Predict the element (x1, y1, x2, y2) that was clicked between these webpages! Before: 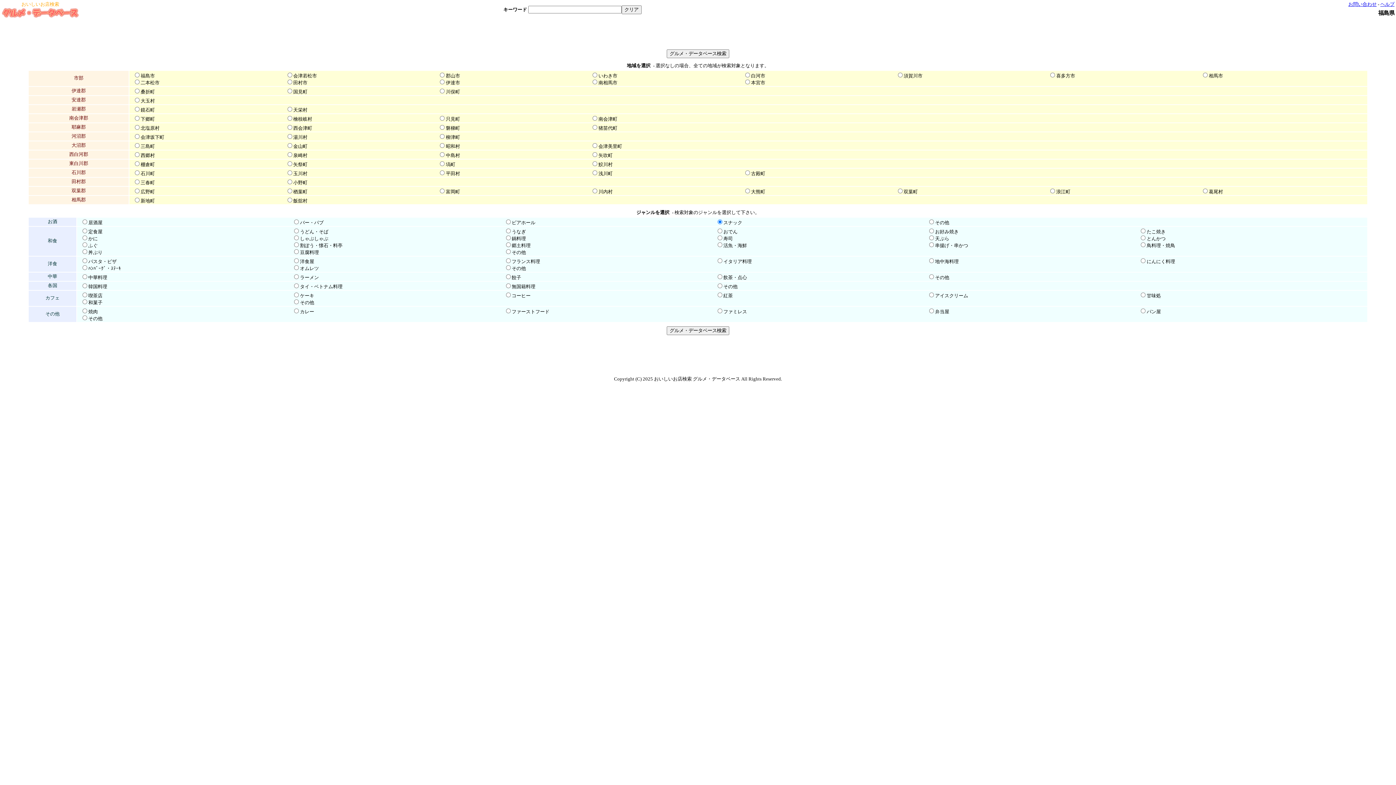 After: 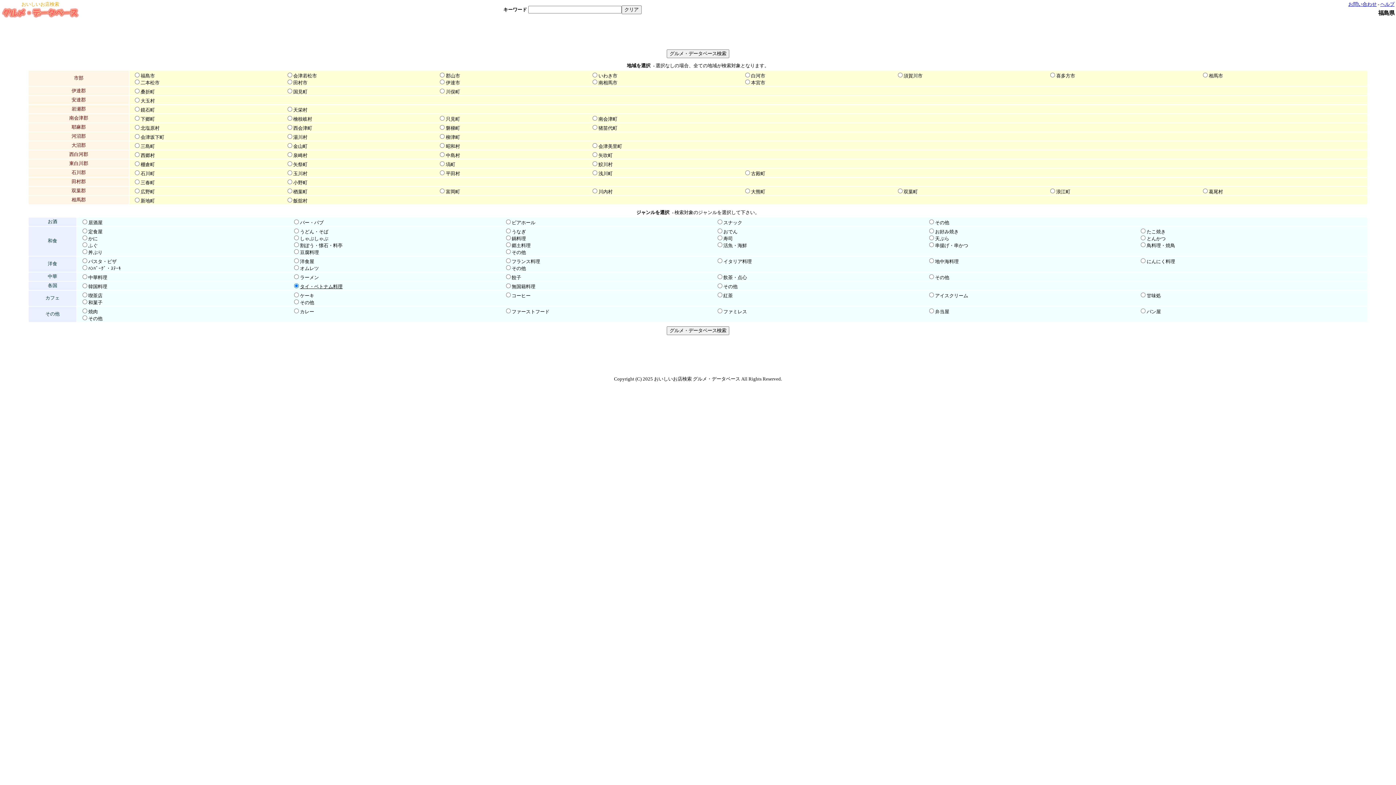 Action: bbox: (300, 284, 342, 289) label: タイ・ベトナム料理